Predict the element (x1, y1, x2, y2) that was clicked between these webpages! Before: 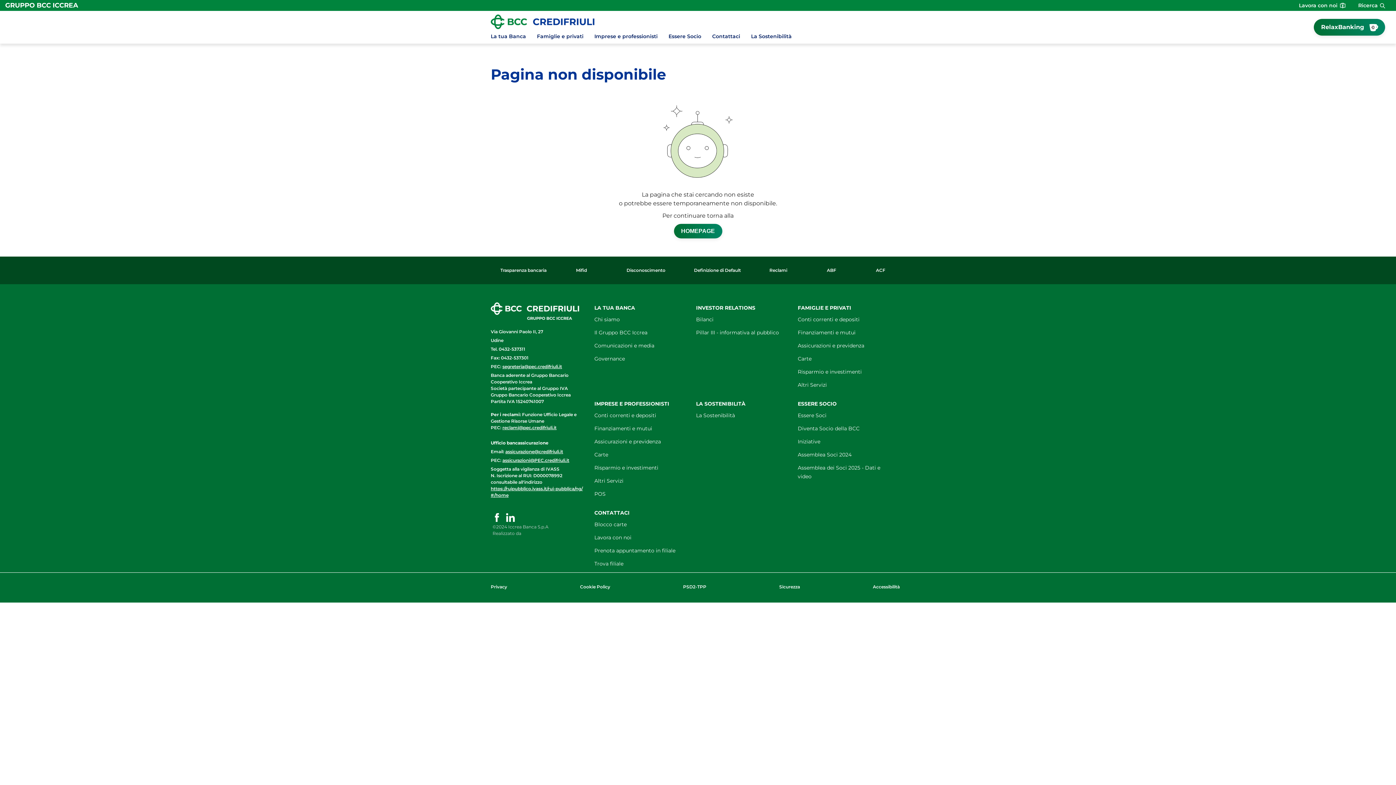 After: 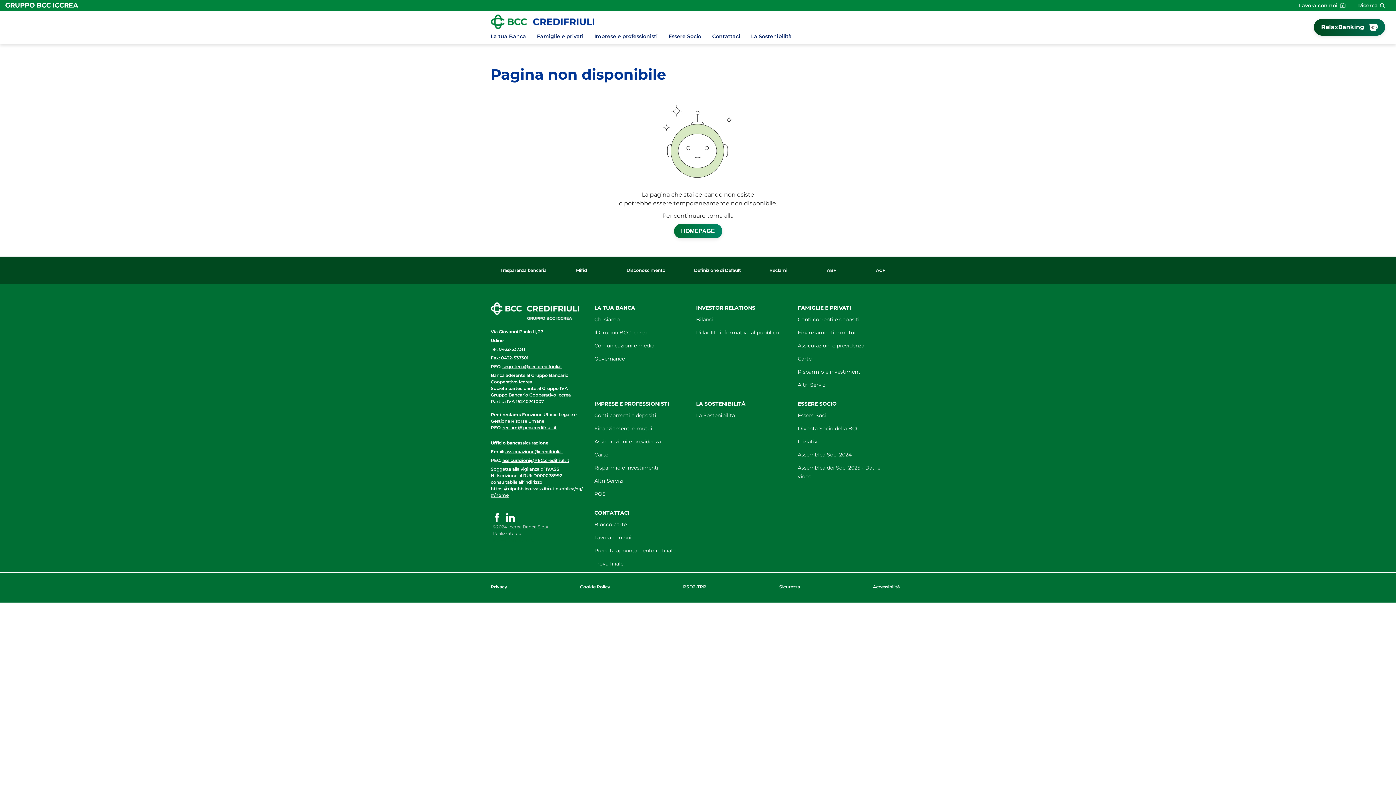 Action: bbox: (1314, 18, 1385, 35) label: RelaxBanking